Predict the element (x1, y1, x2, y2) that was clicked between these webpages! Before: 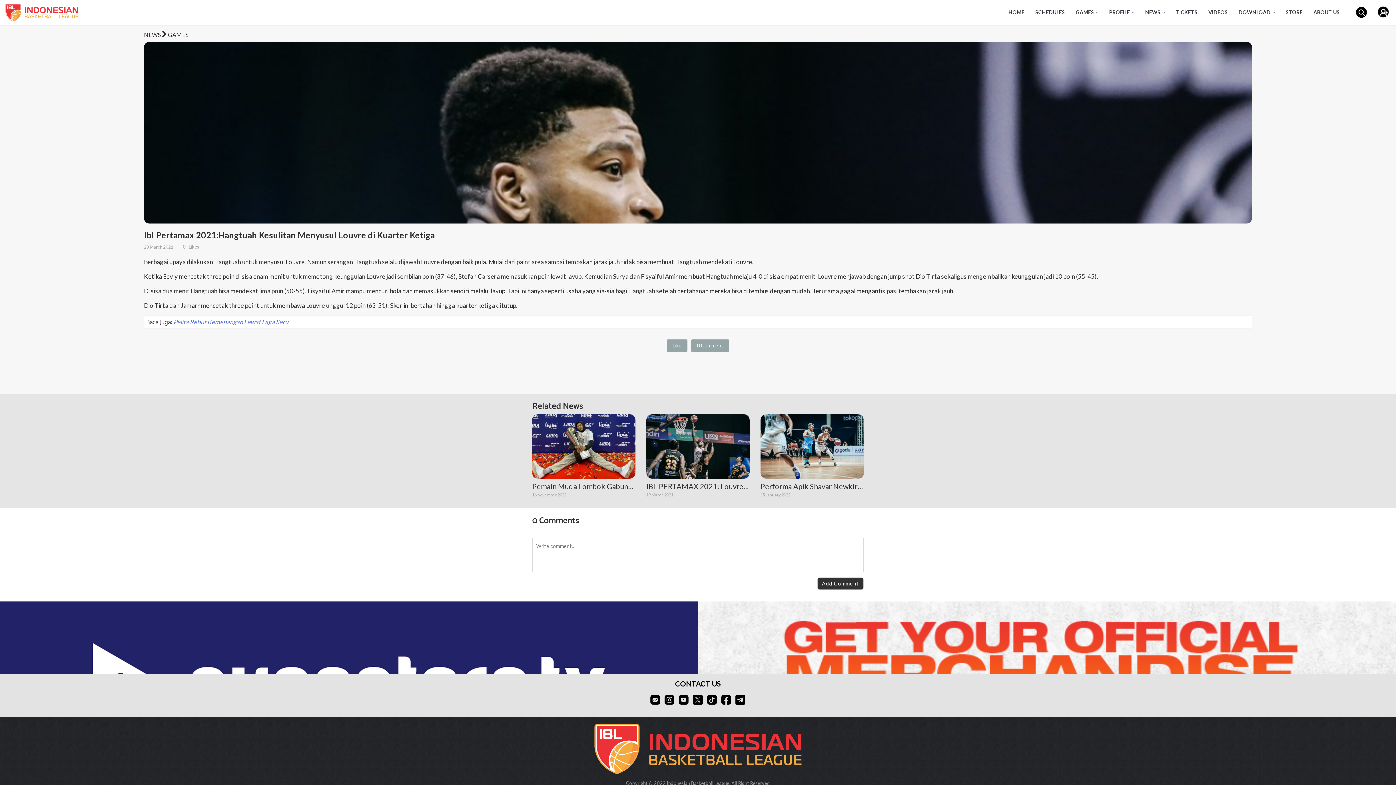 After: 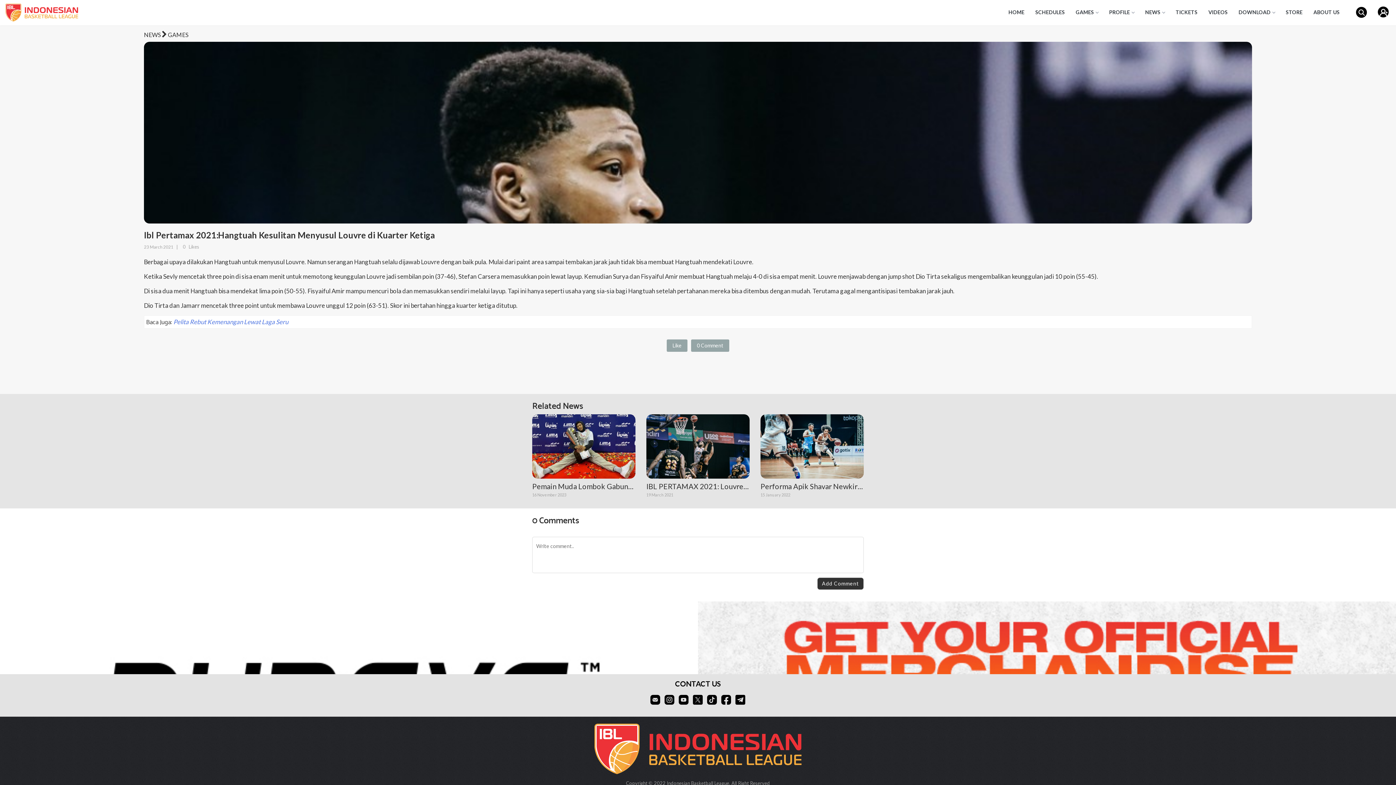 Action: bbox: (721, 695, 731, 705)